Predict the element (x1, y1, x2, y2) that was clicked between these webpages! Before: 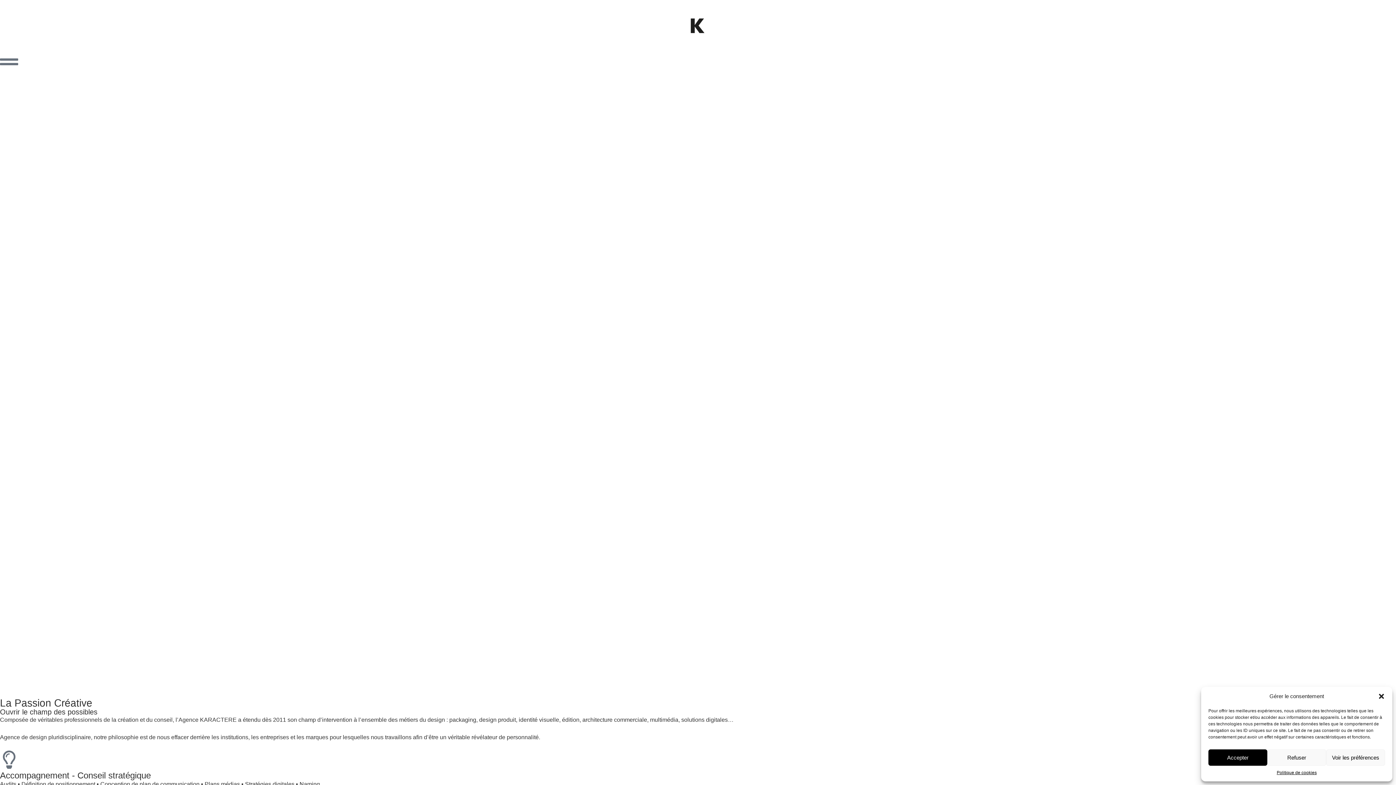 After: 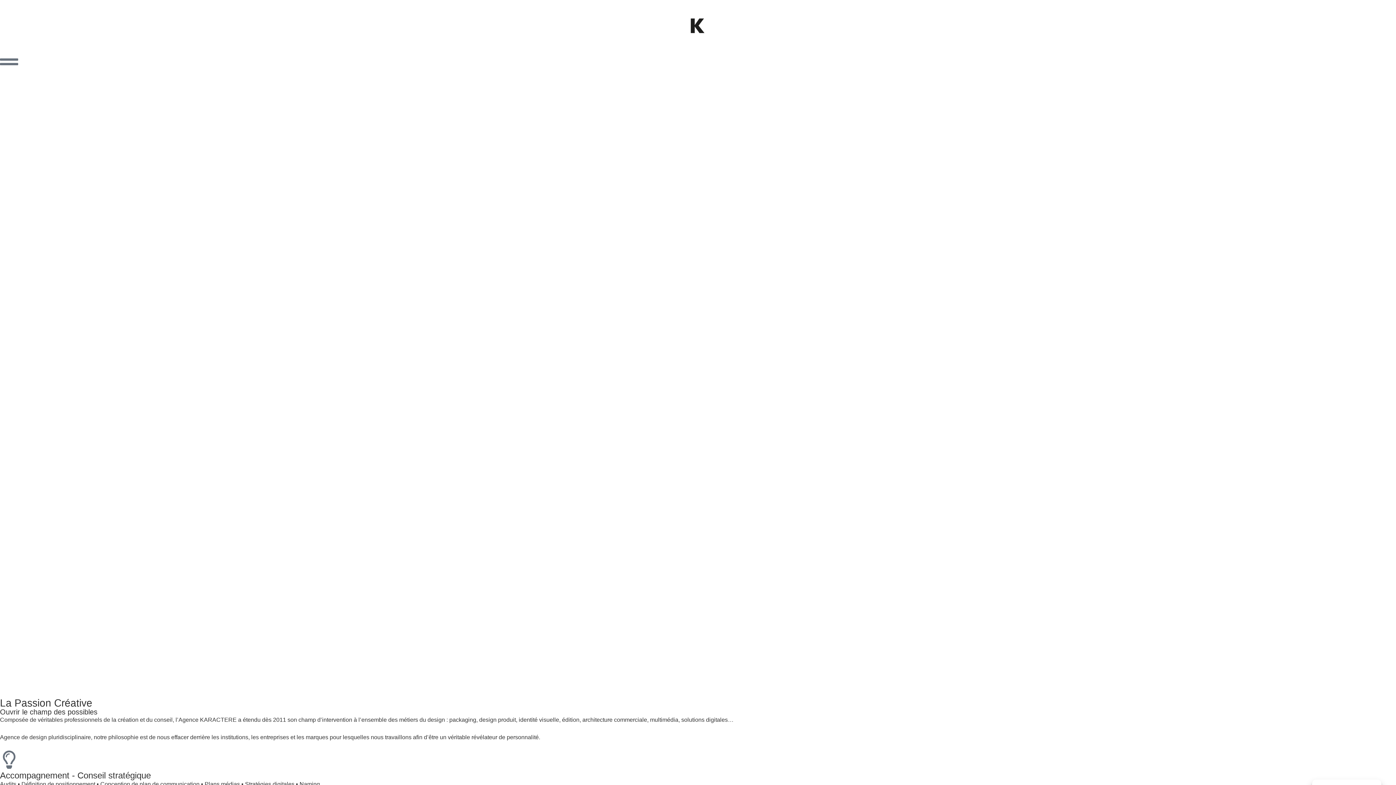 Action: label: Refuser bbox: (1267, 749, 1326, 766)